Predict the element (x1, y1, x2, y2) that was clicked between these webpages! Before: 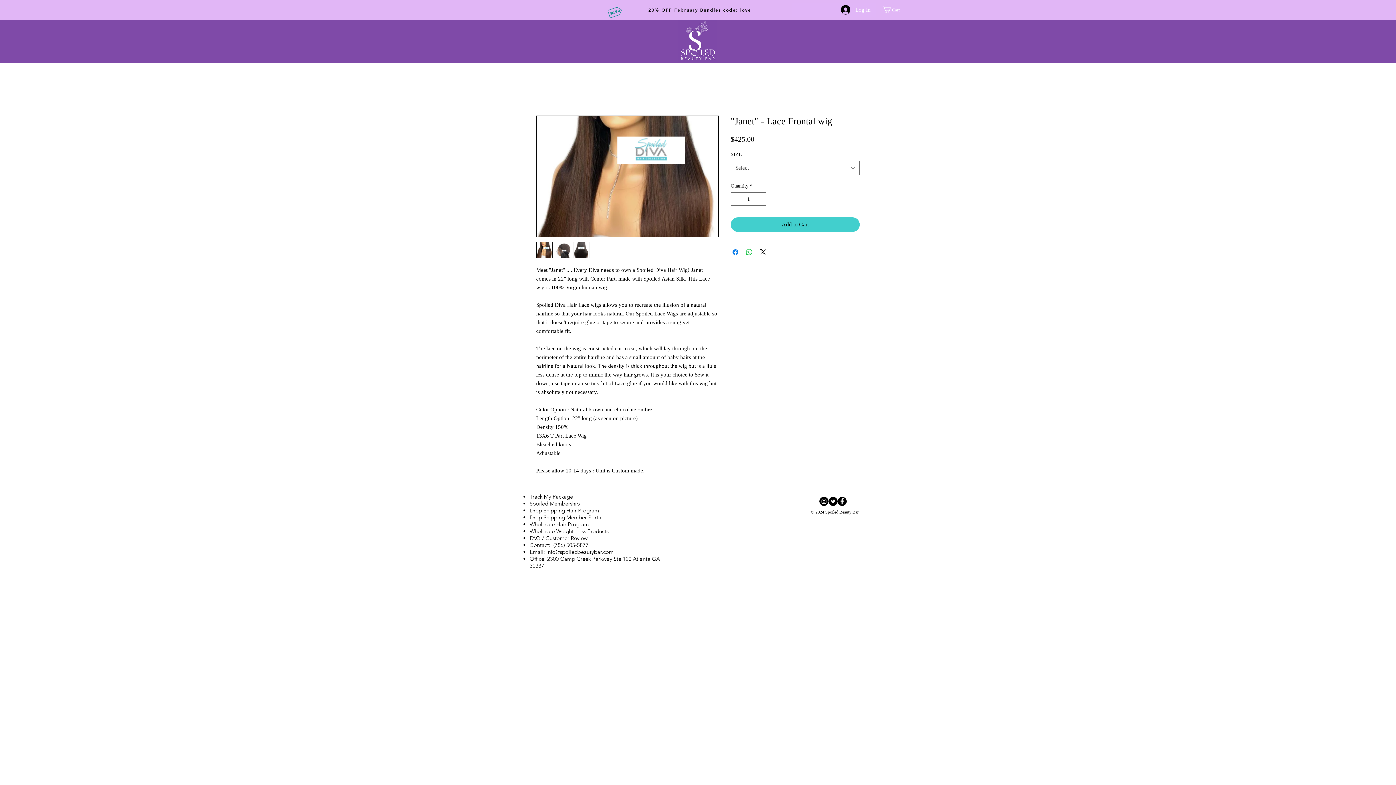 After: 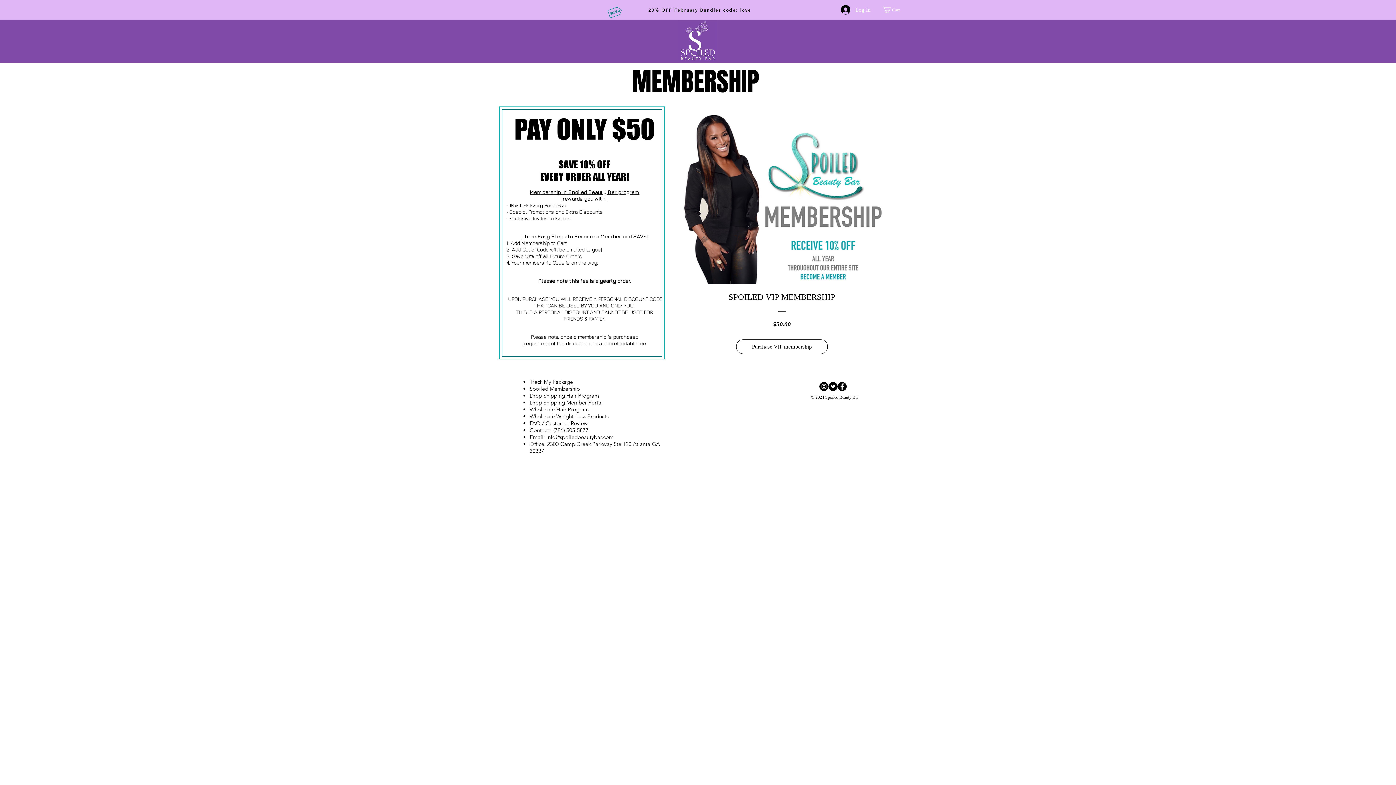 Action: label: Spoiled Membership bbox: (529, 501, 580, 507)